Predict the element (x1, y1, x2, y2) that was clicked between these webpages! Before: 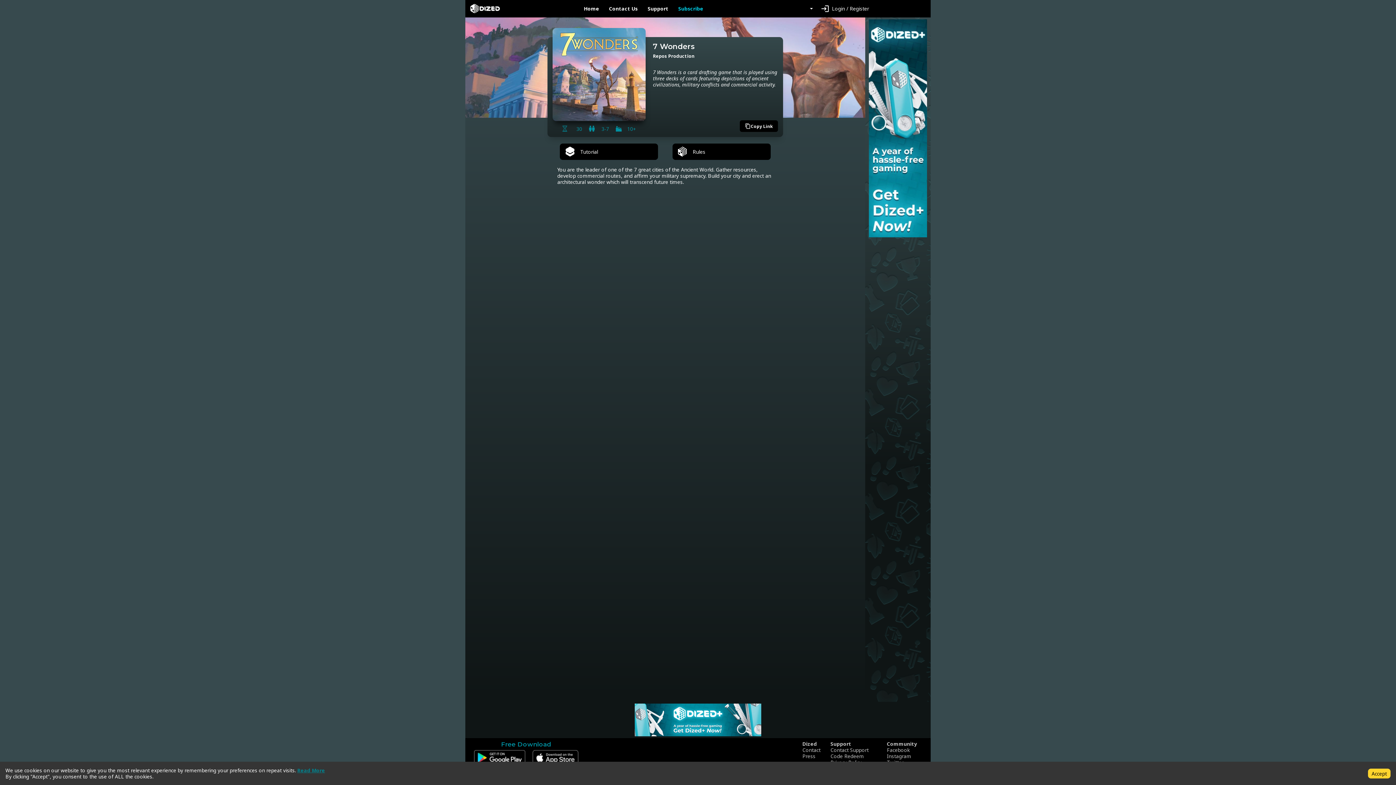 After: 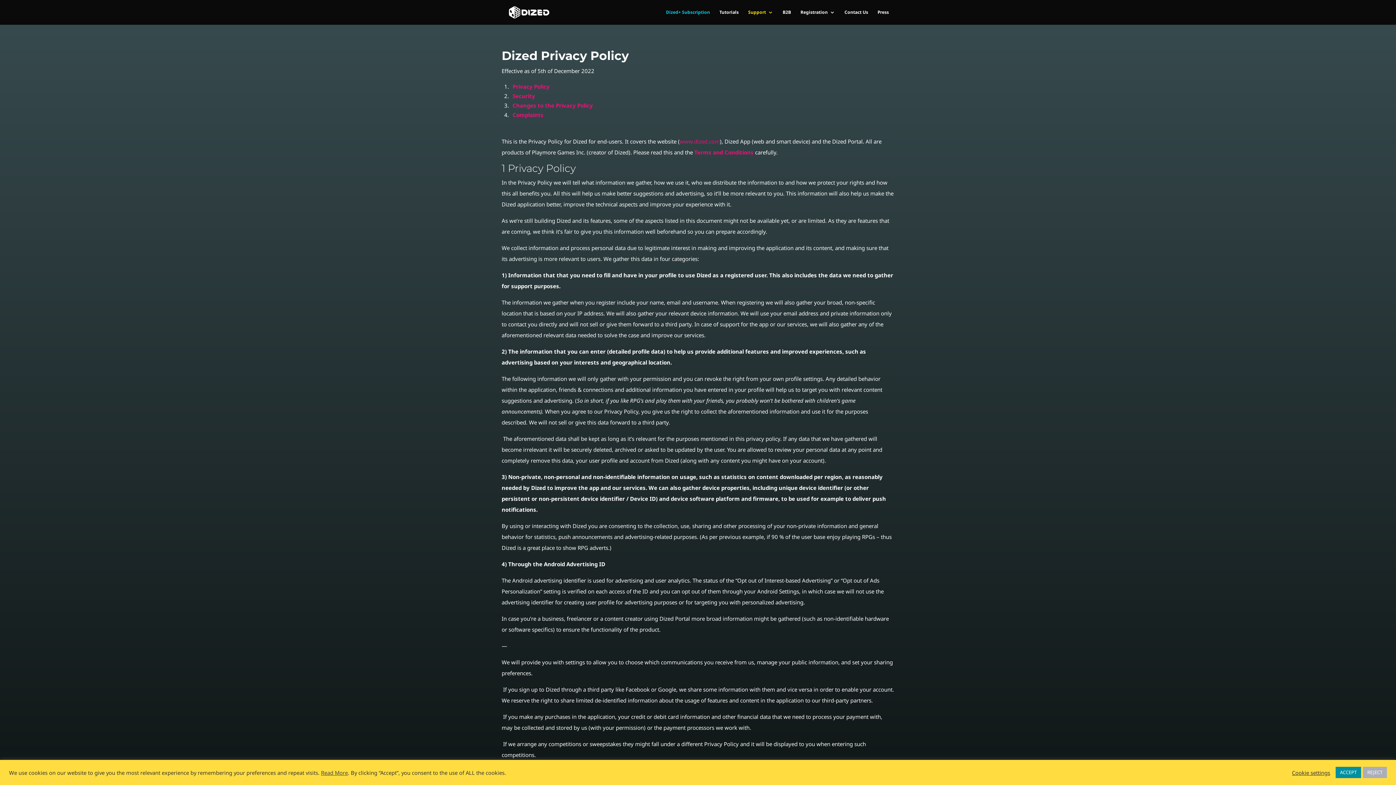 Action: bbox: (297, 767, 325, 774) label: Read More